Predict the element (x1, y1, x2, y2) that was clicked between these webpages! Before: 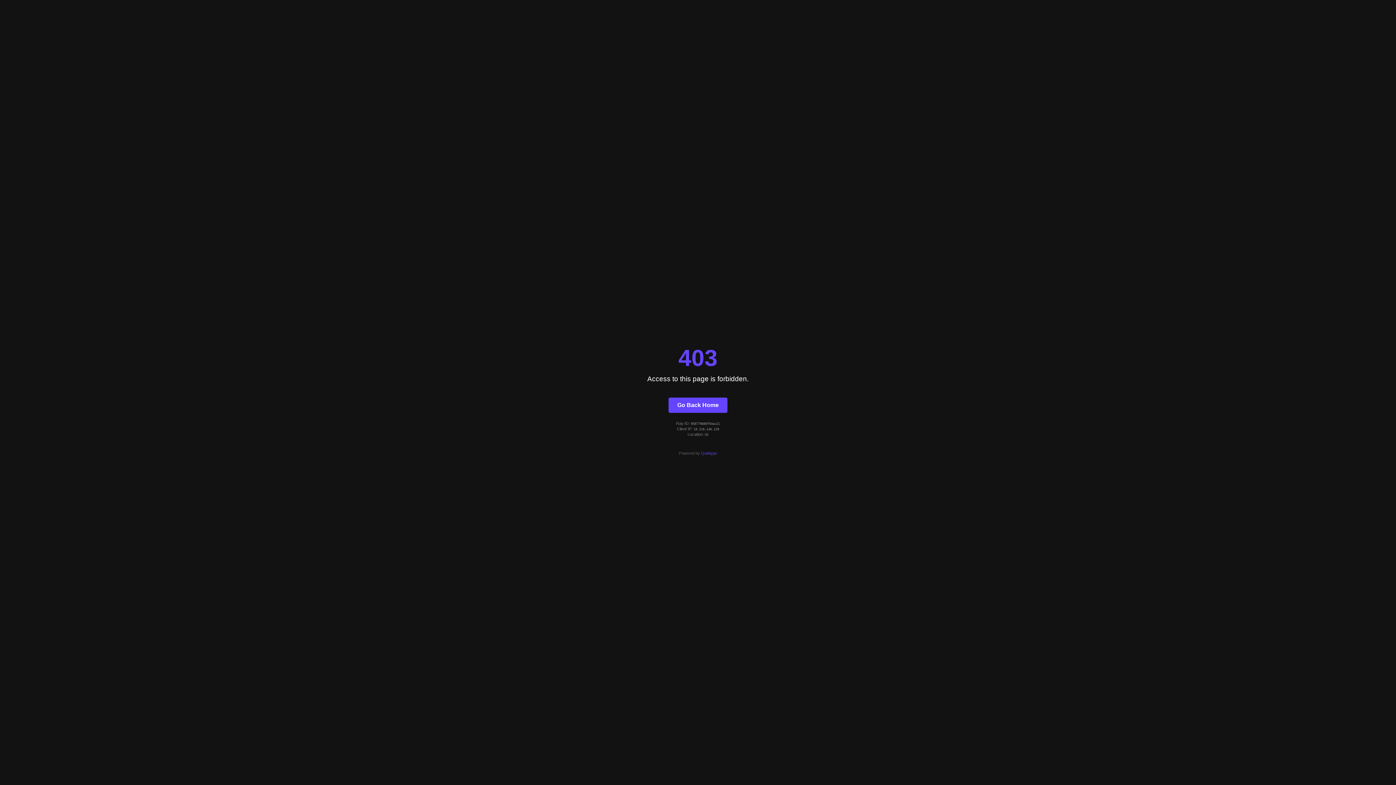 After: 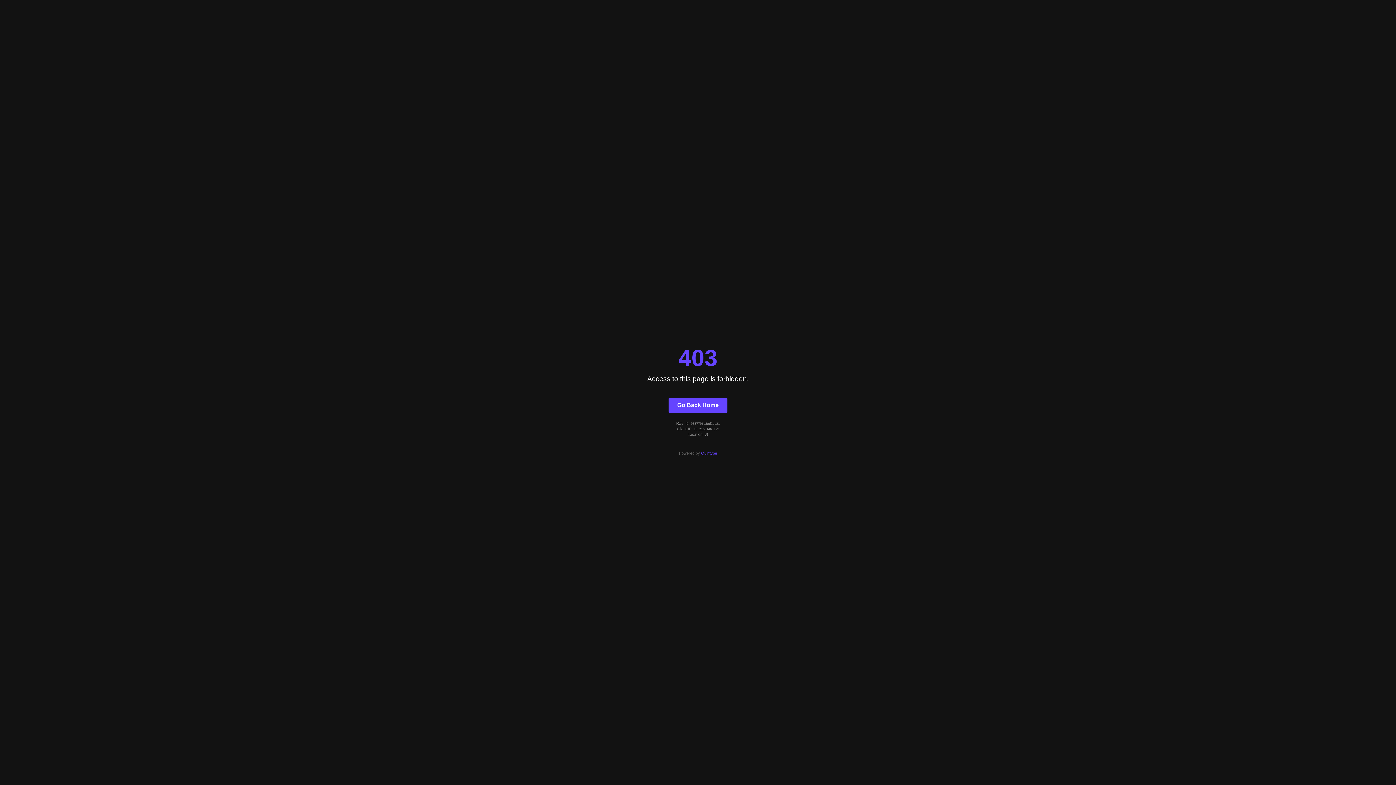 Action: label: Go Back Home bbox: (668, 397, 727, 412)